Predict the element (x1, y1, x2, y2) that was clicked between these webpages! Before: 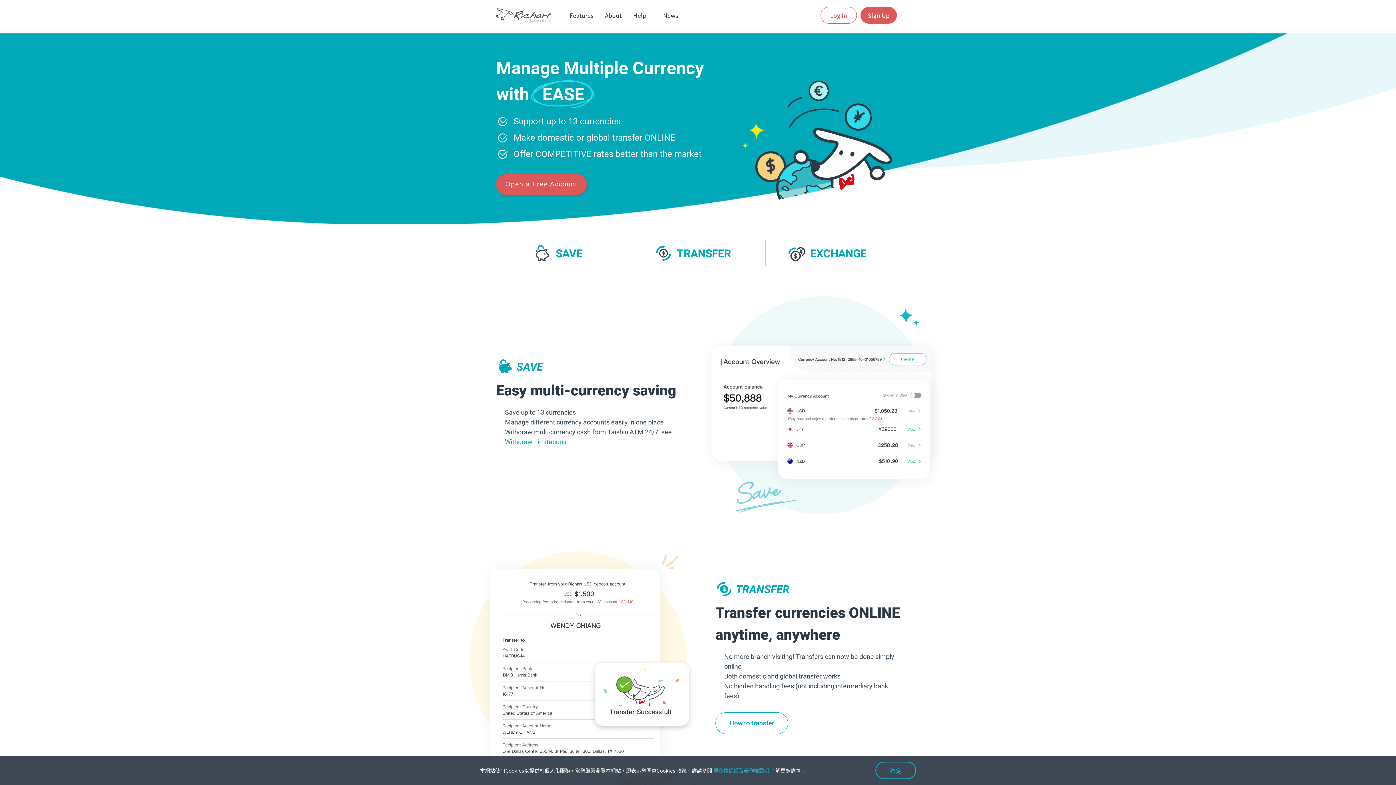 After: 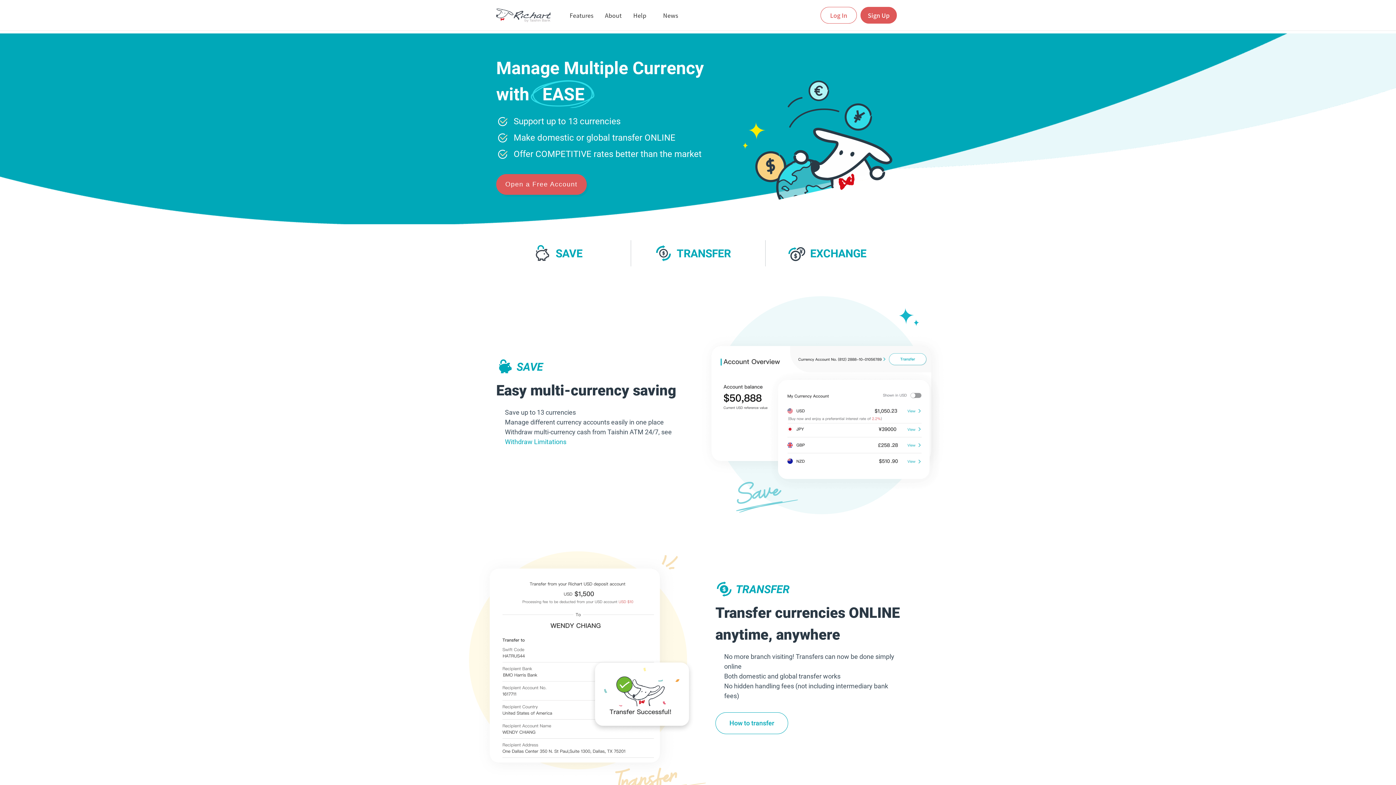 Action: bbox: (875, 762, 916, 779) label: 確定